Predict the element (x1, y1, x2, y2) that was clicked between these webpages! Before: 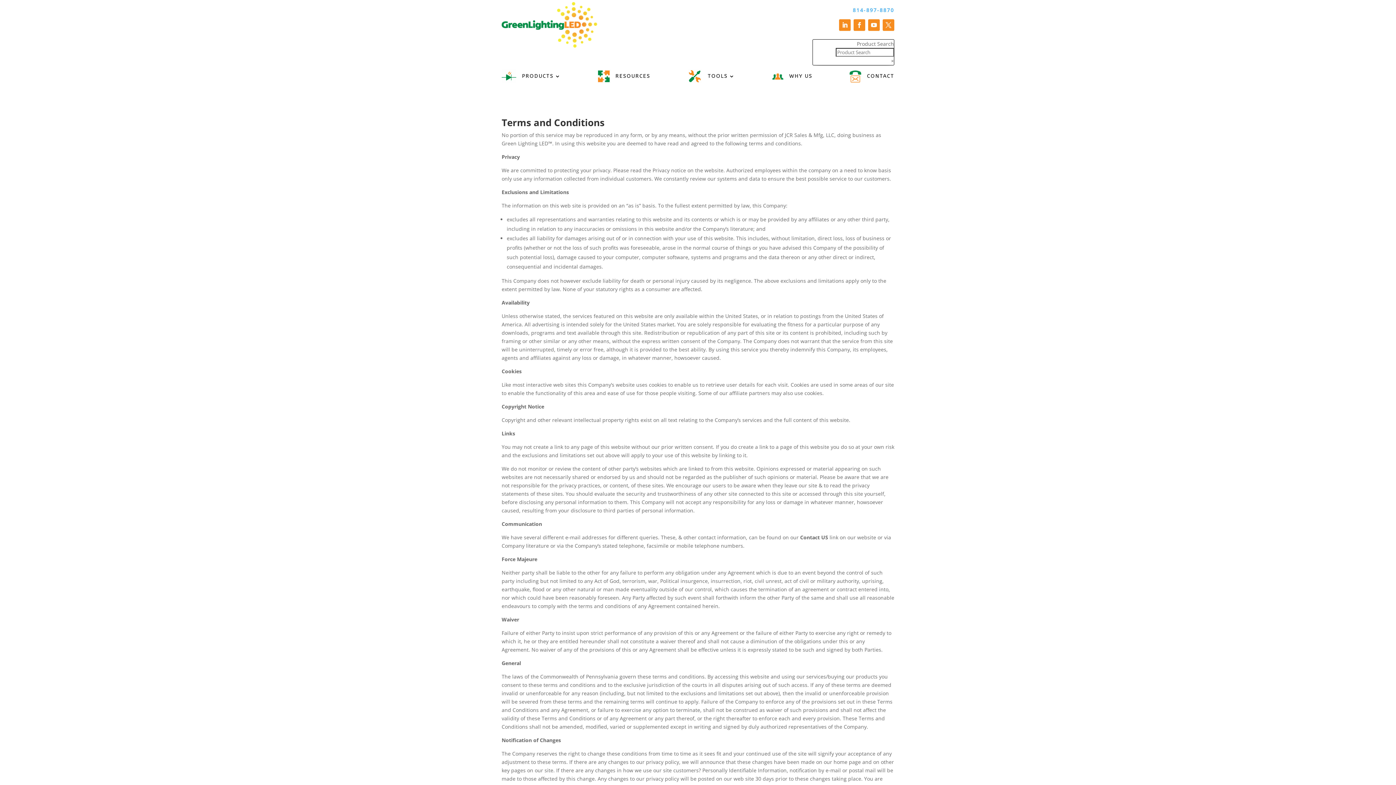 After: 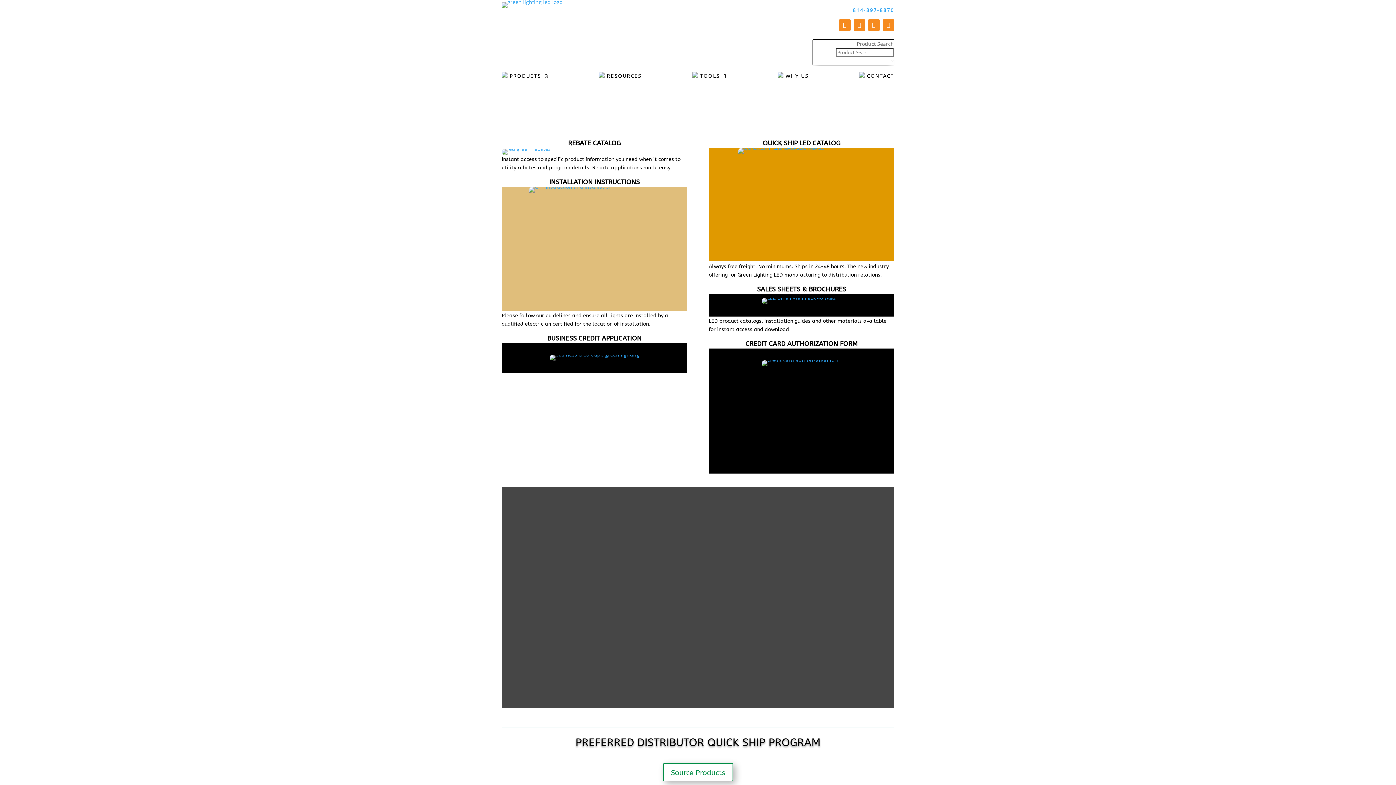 Action: bbox: (598, 68, 650, 86) label:  RESOURCES